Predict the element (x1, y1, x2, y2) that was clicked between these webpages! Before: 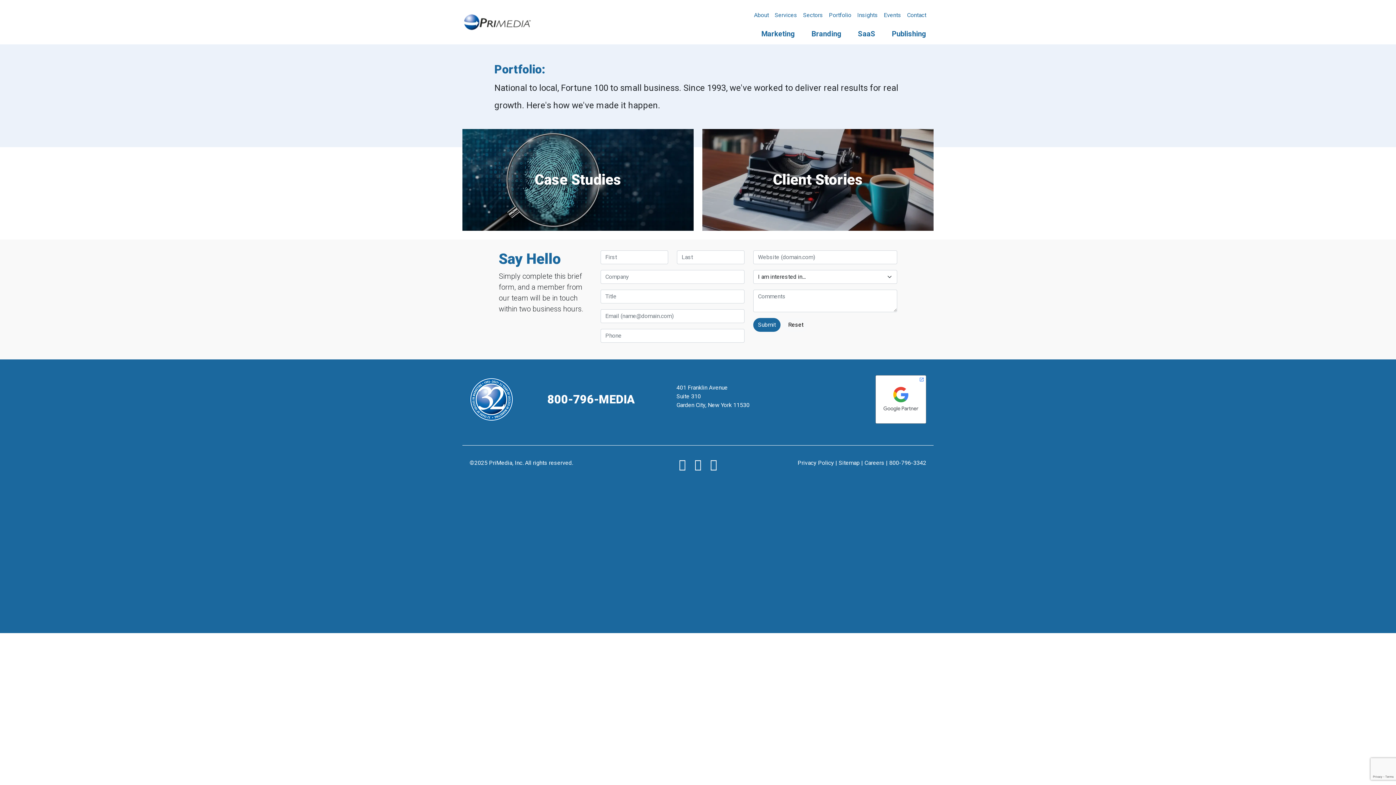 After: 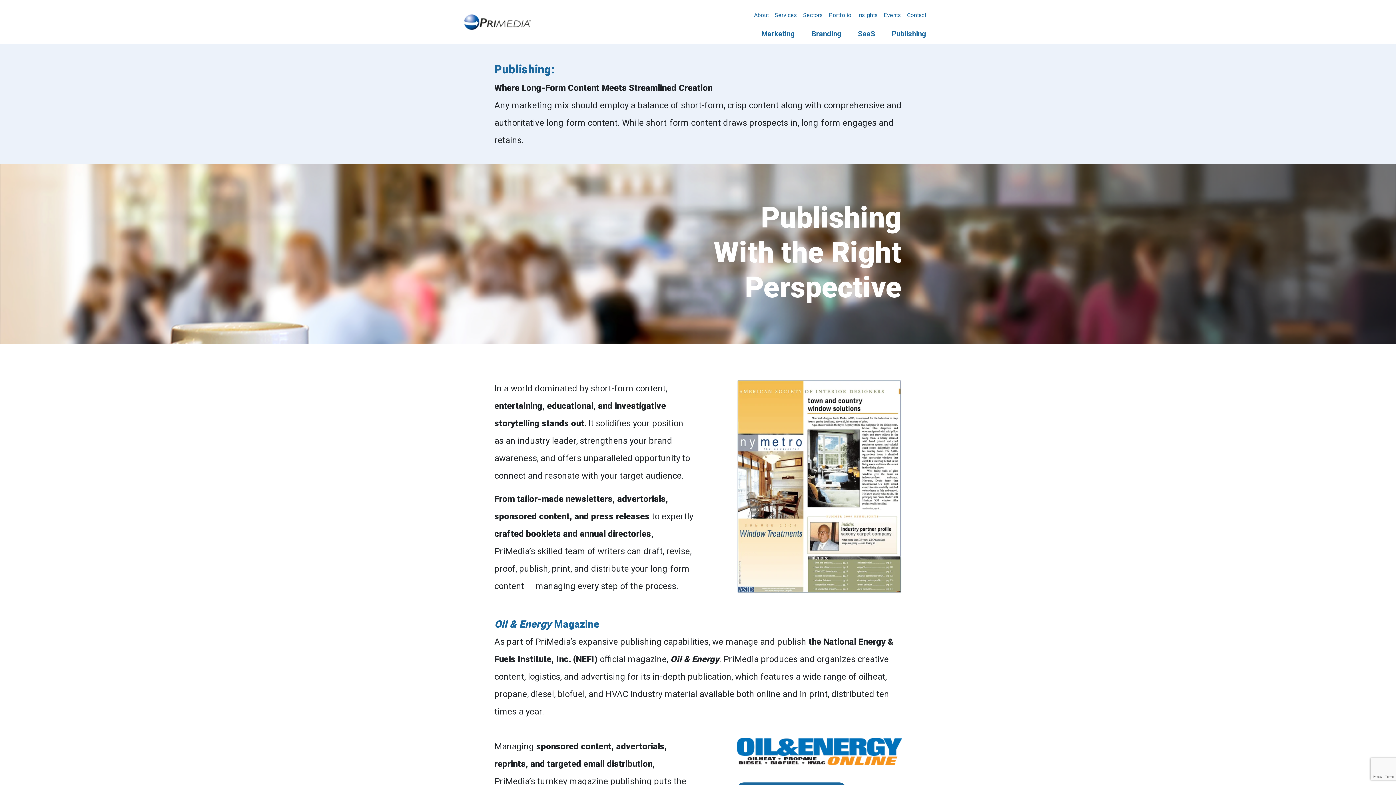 Action: bbox: (884, 29, 933, 38) label: Publishing